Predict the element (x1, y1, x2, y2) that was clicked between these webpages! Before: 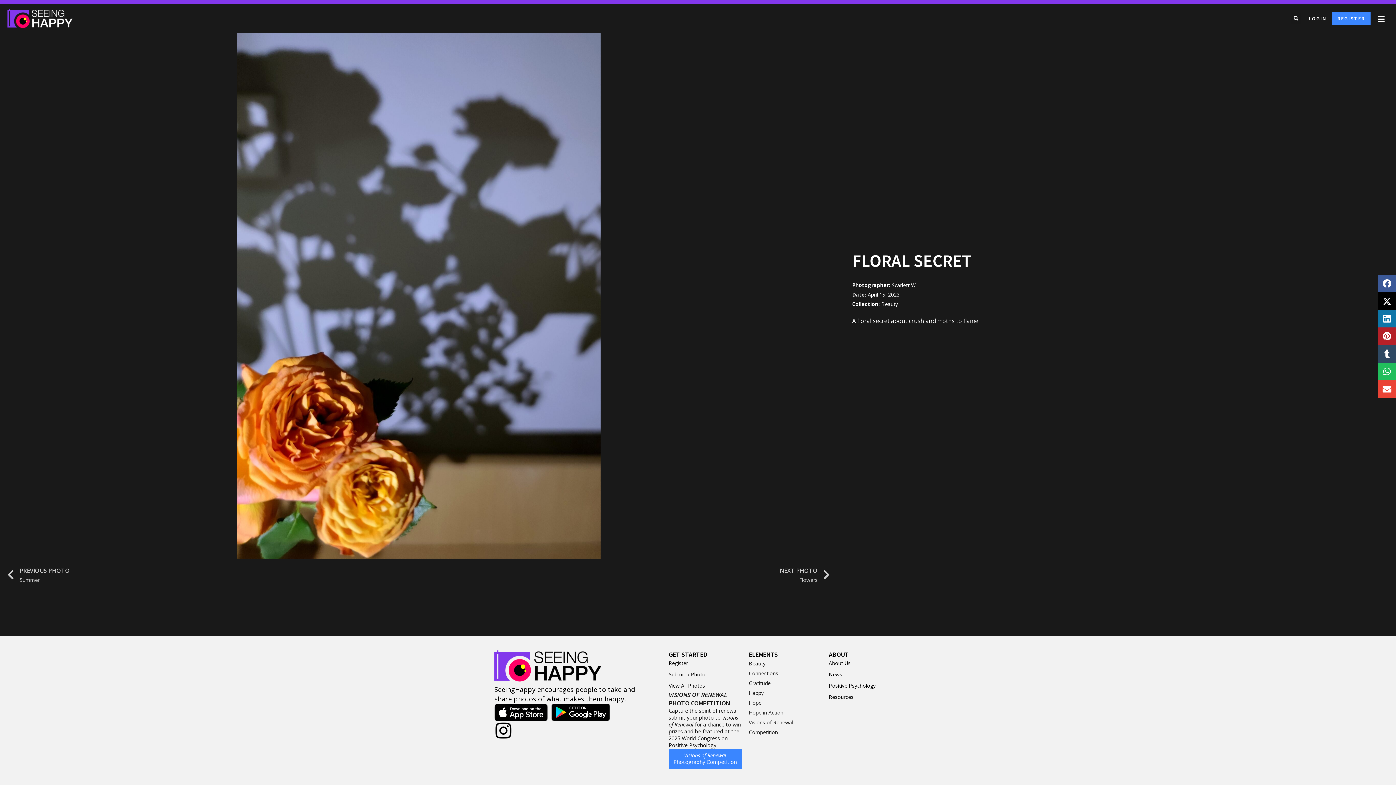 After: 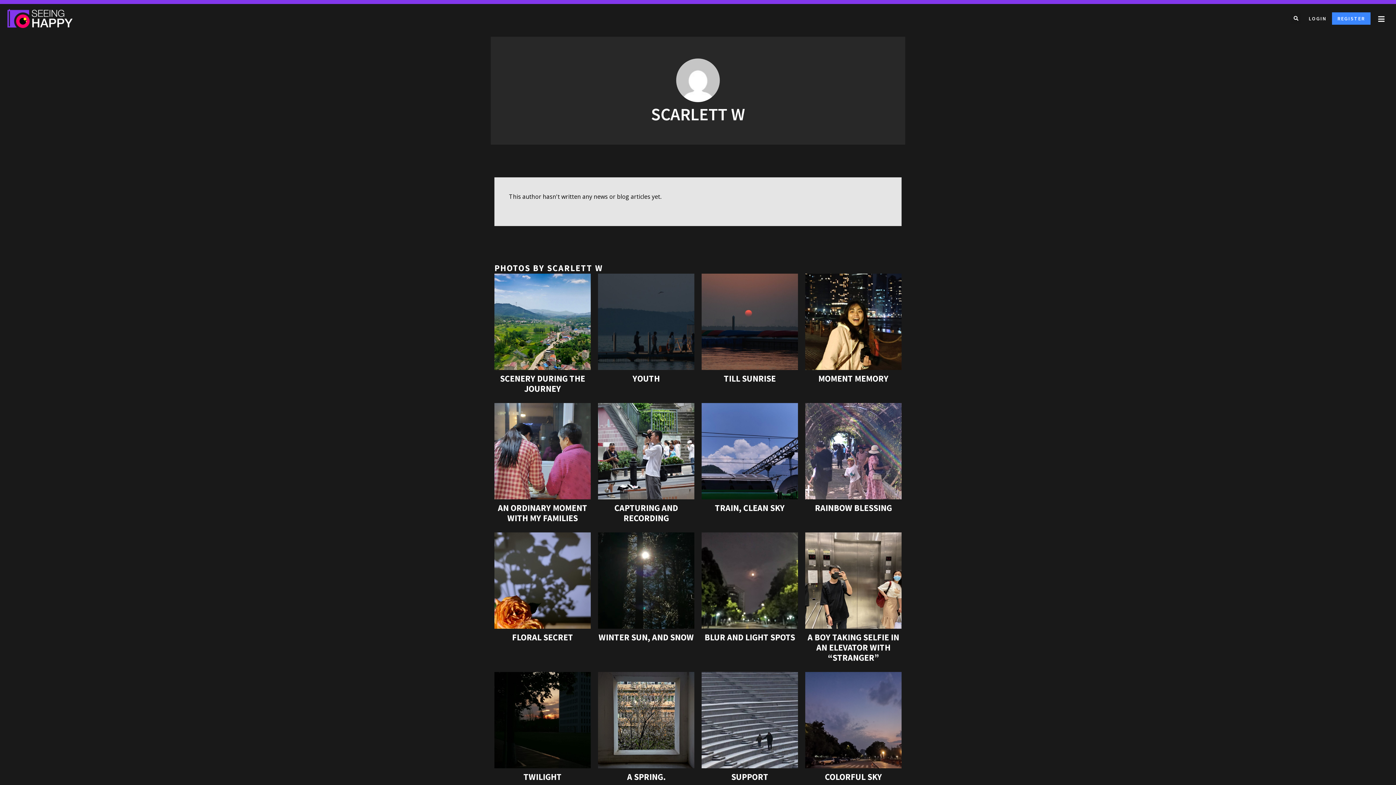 Action: bbox: (852, 280, 916, 290) label: Photographer: Scarlett W